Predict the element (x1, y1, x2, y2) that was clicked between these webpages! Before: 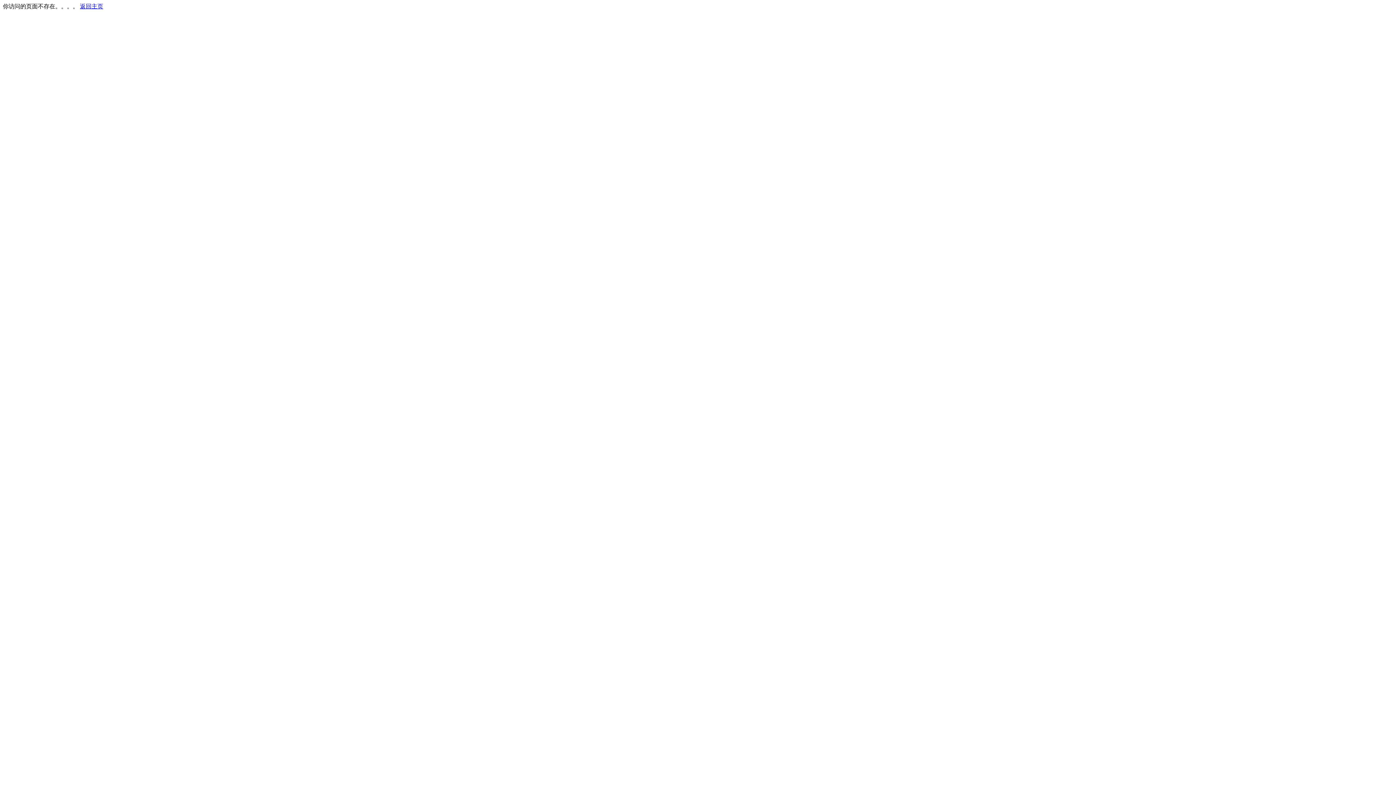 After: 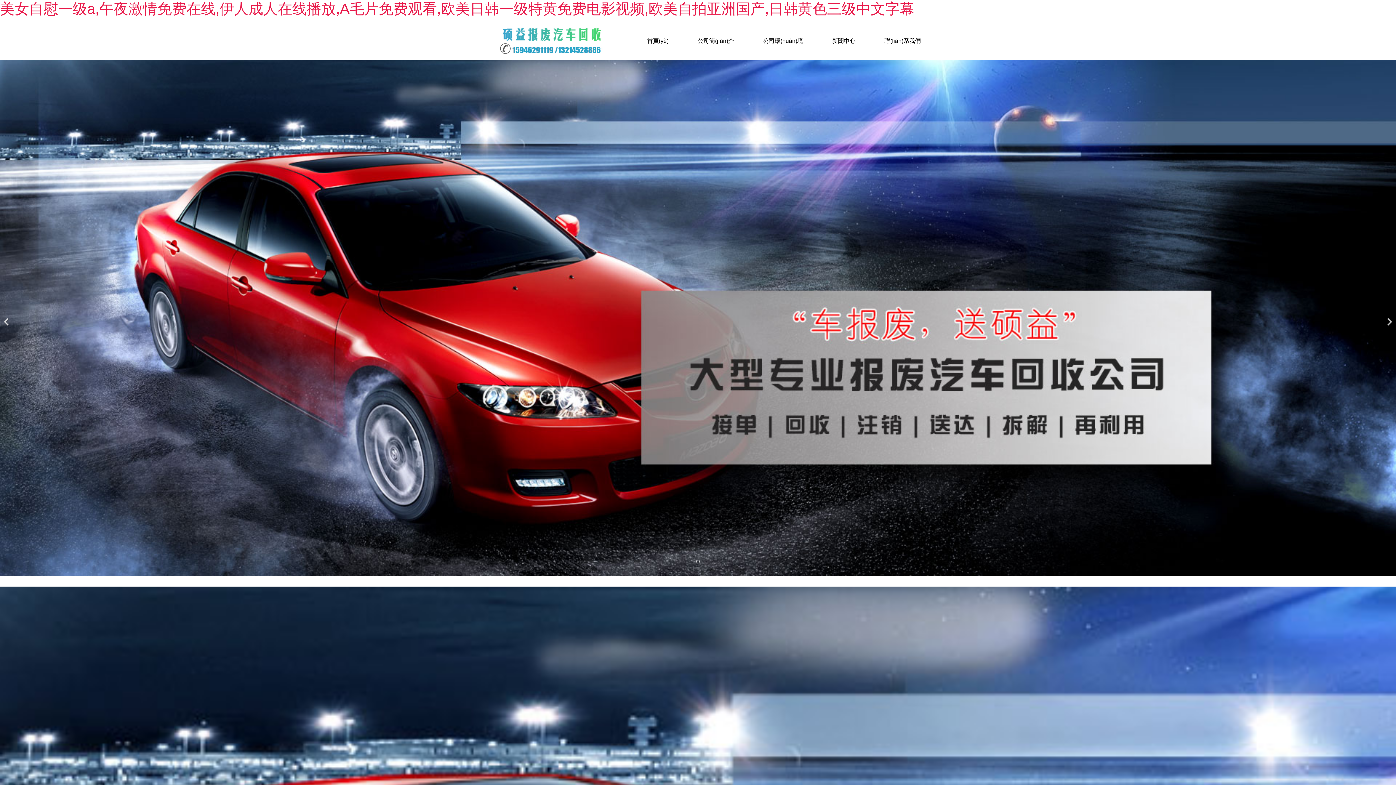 Action: bbox: (80, 3, 103, 9) label: 返回主页